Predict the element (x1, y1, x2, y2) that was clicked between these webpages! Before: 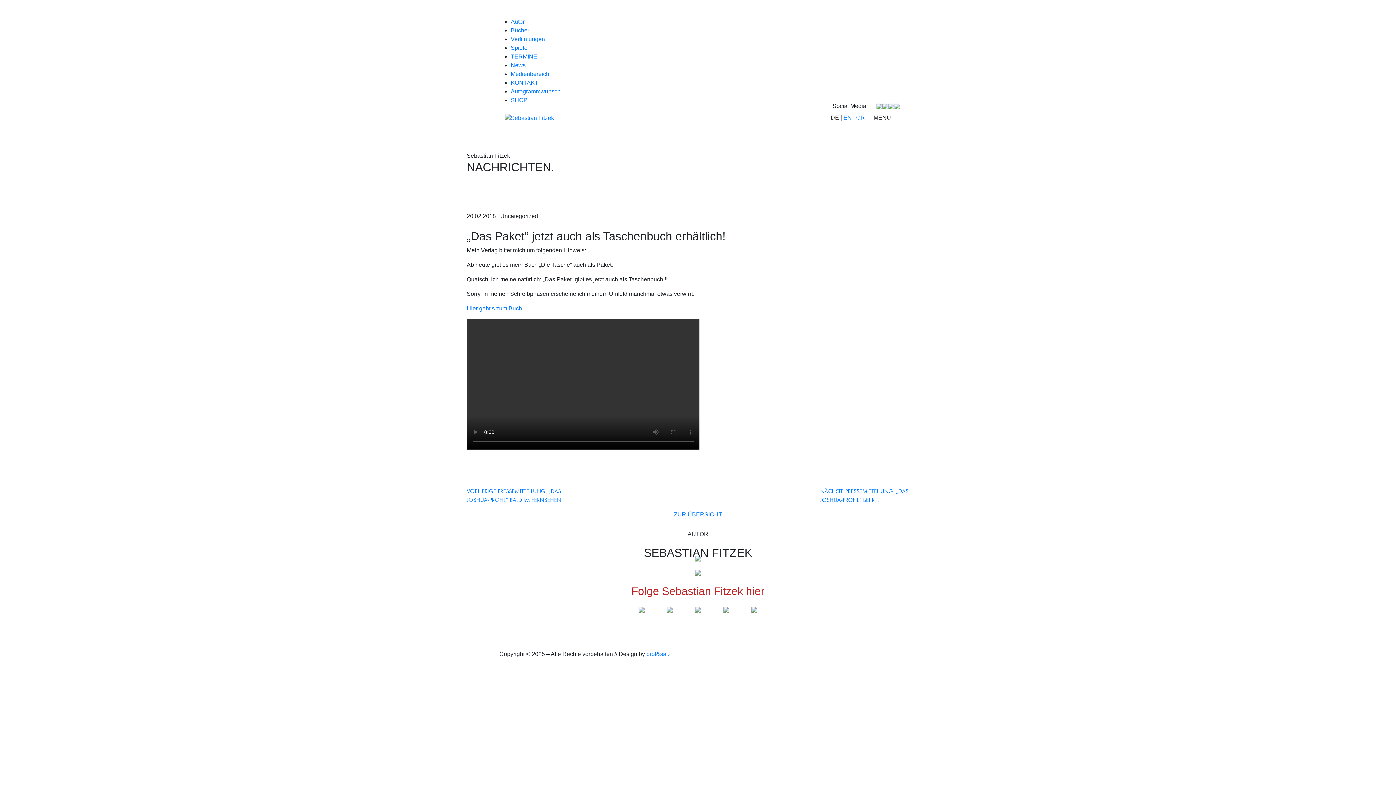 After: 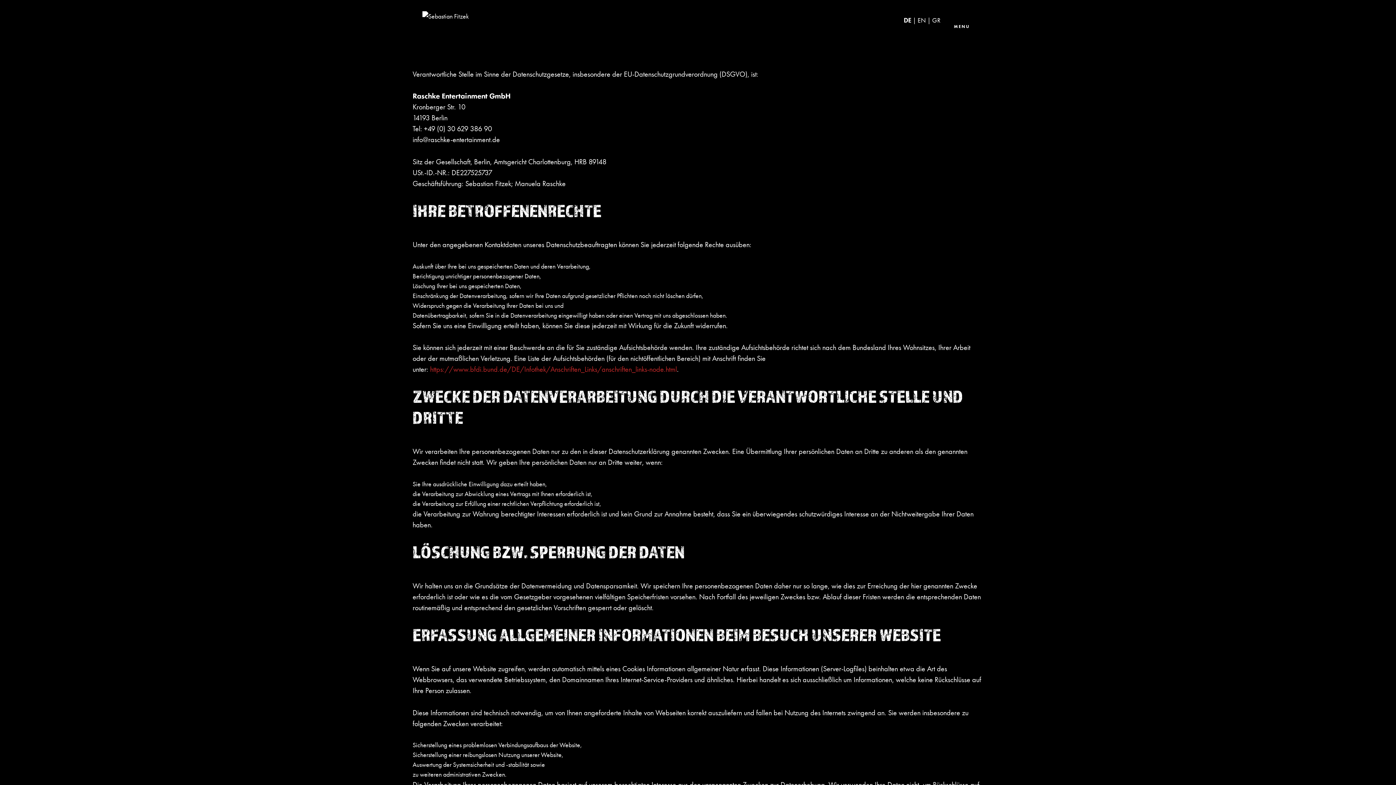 Action: label: Datenschutz bbox: (864, 651, 896, 657)